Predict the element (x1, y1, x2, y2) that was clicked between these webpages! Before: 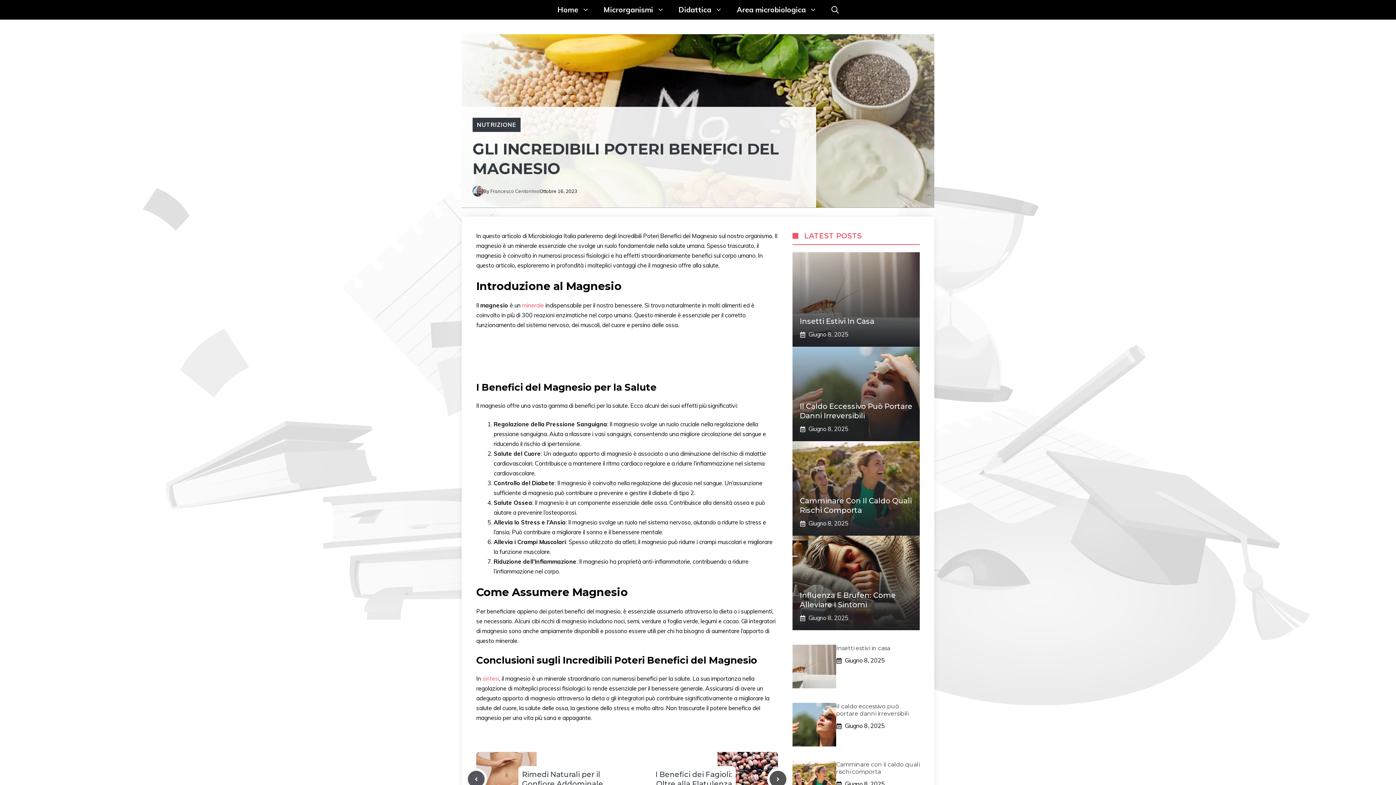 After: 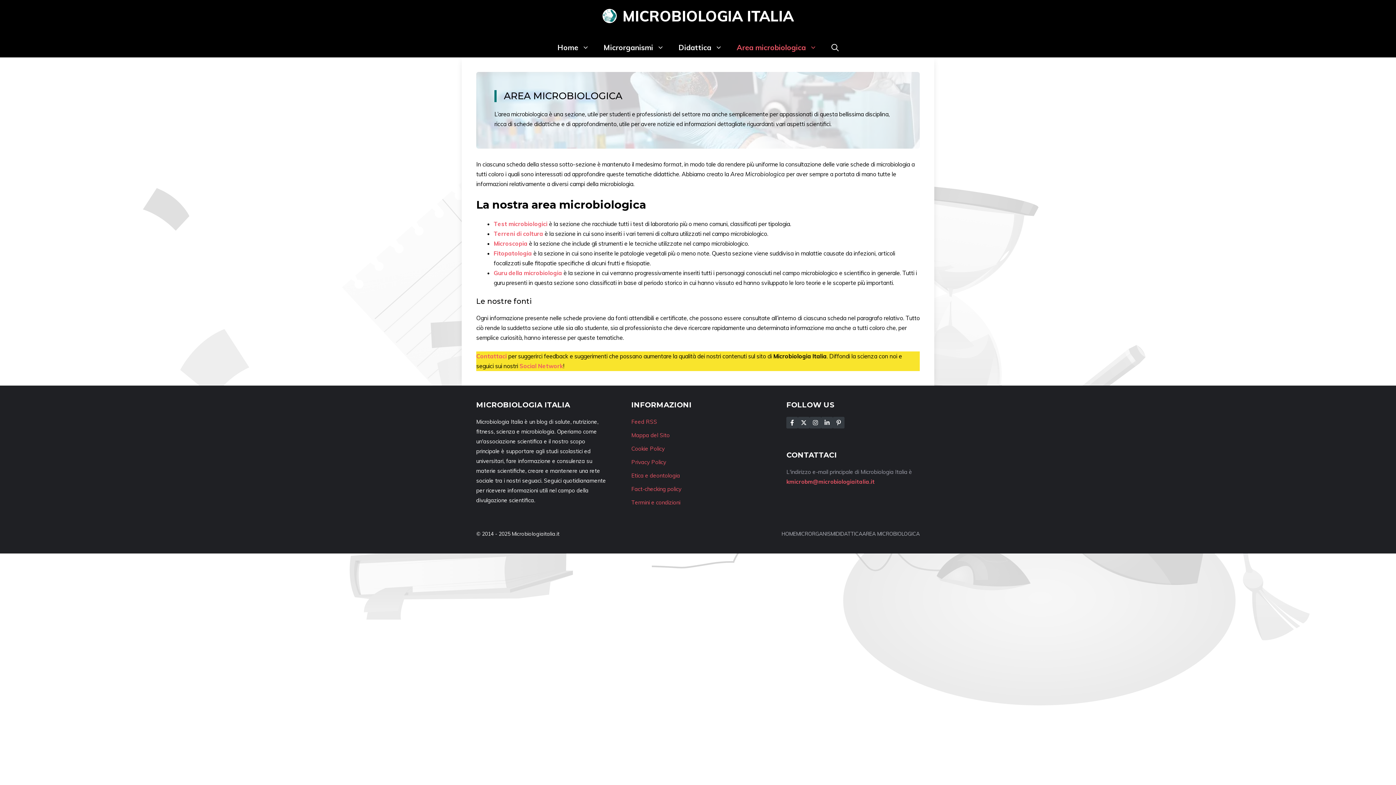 Action: bbox: (729, 0, 824, 19) label: Area microbiologica